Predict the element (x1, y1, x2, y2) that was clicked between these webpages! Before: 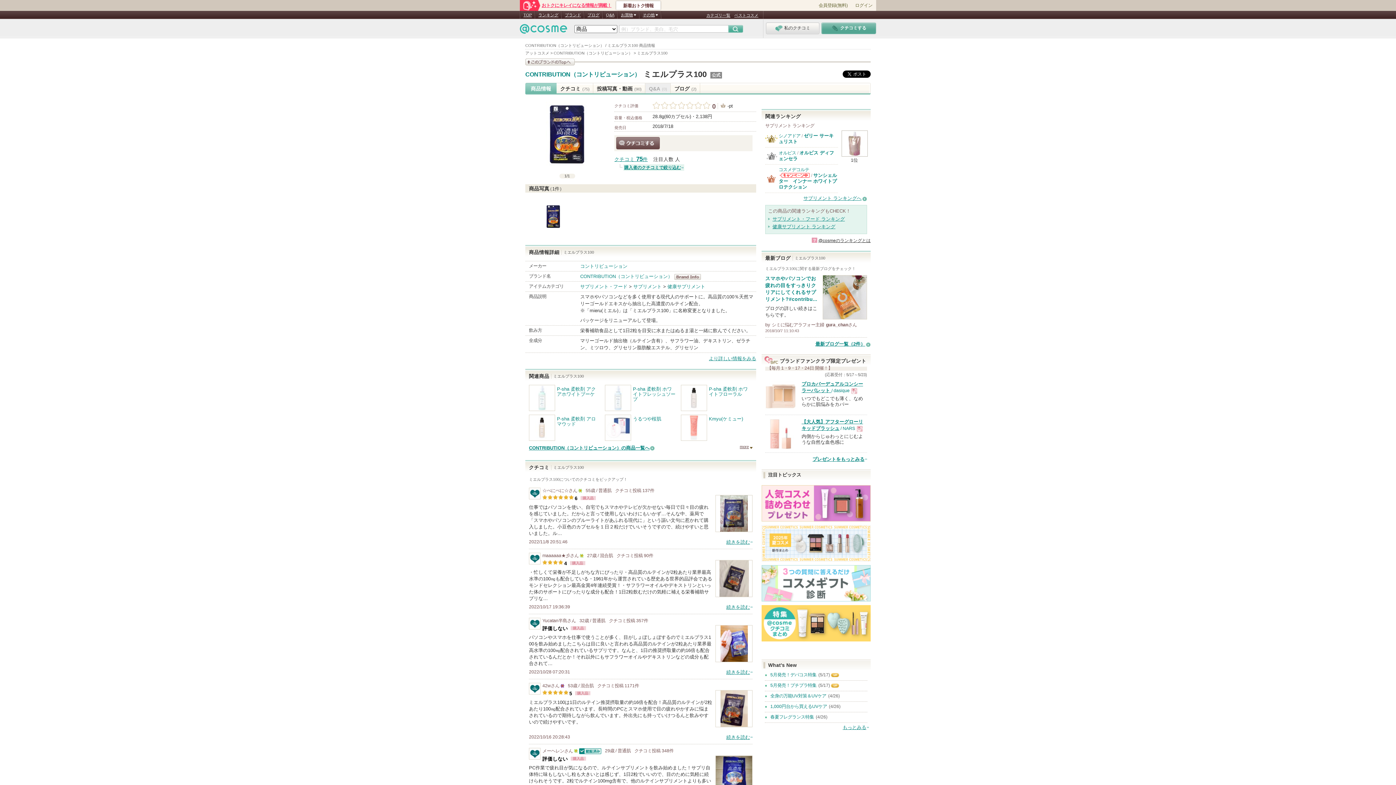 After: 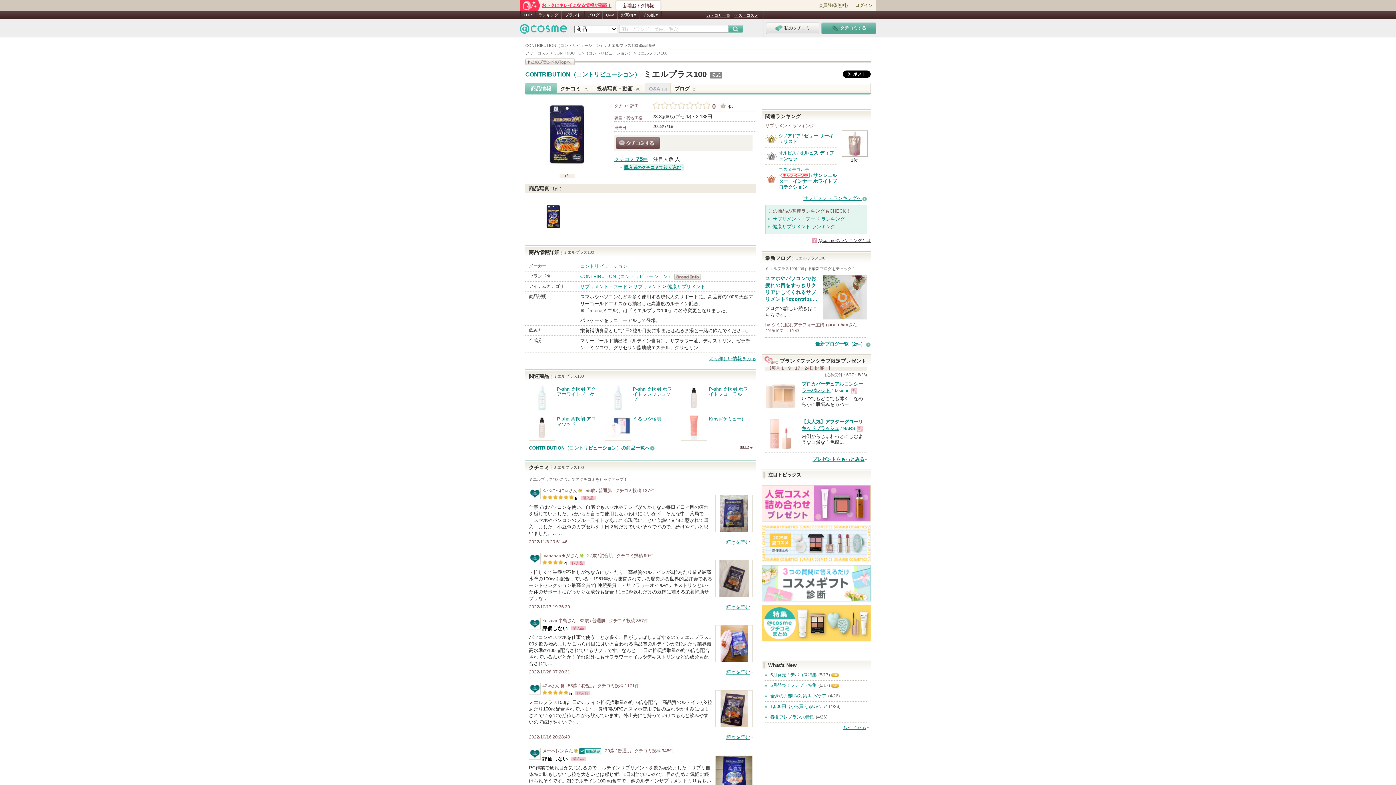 Action: bbox: (661, 137, 705, 149)